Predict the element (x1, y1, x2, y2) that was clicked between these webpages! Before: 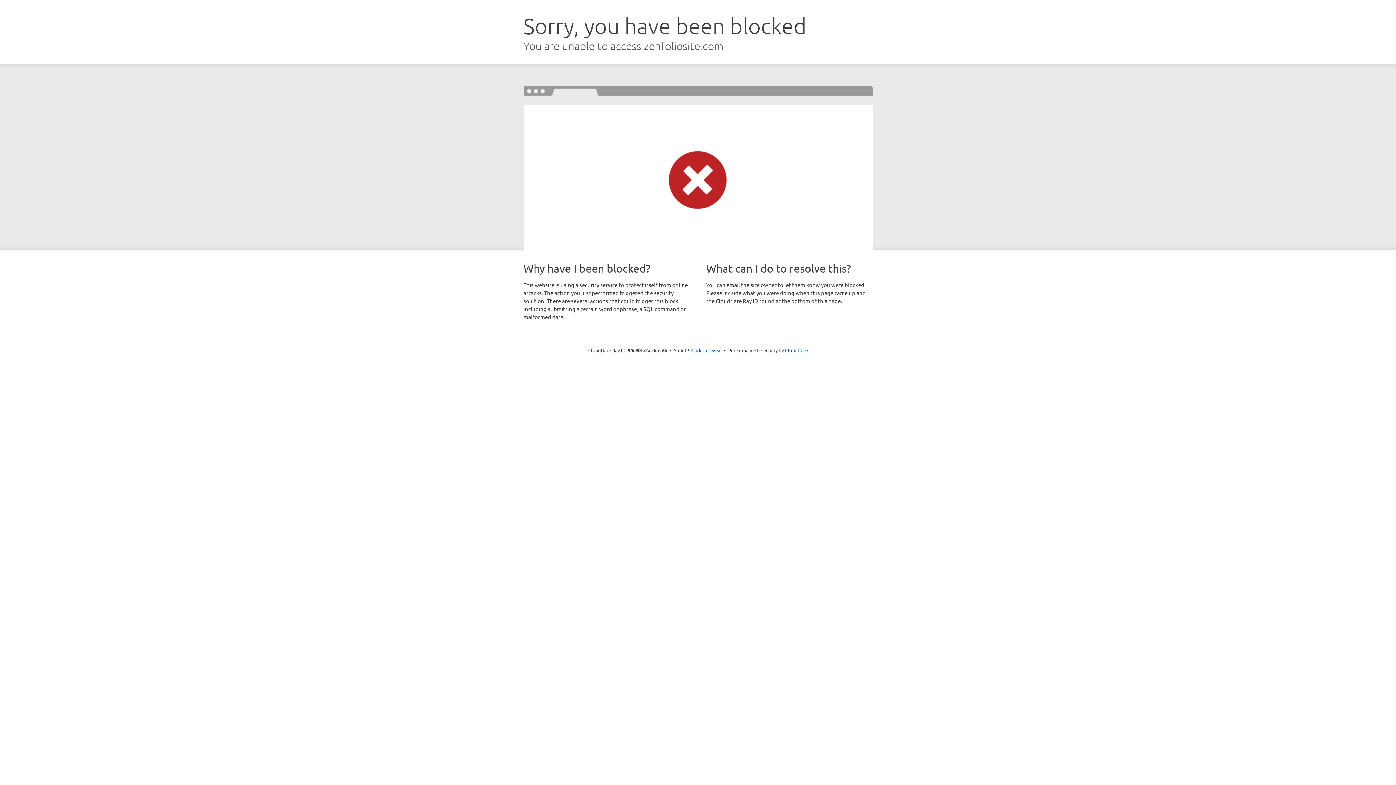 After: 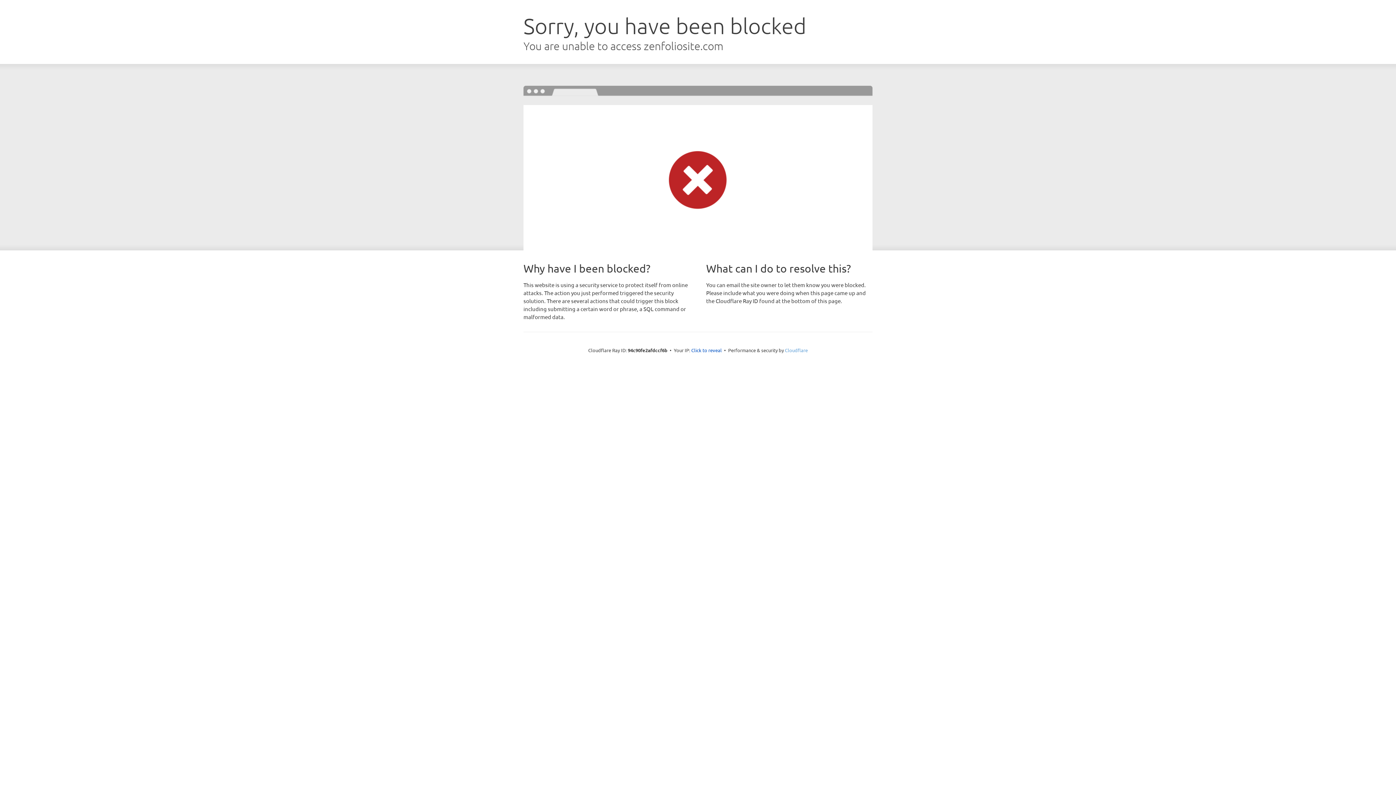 Action: label: Cloudflare bbox: (785, 347, 808, 353)